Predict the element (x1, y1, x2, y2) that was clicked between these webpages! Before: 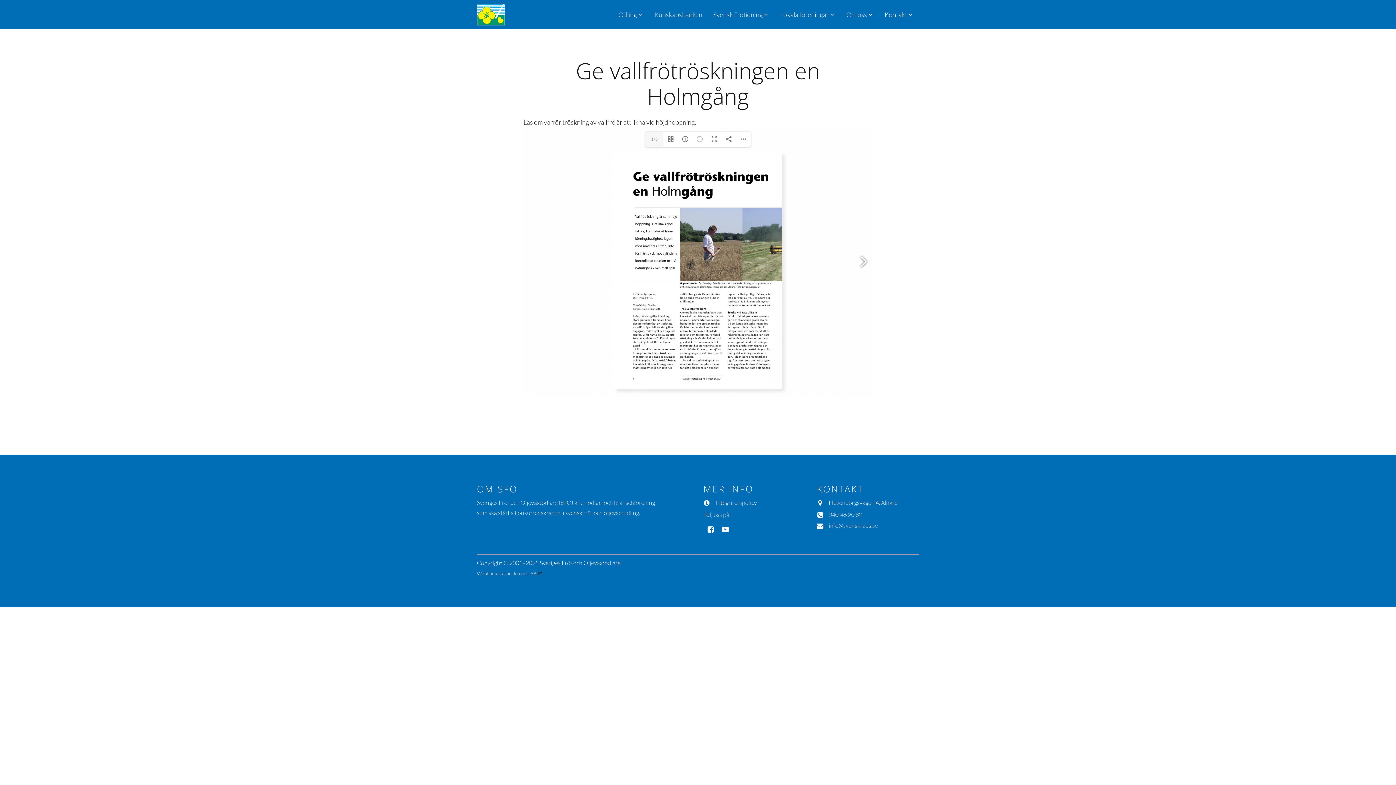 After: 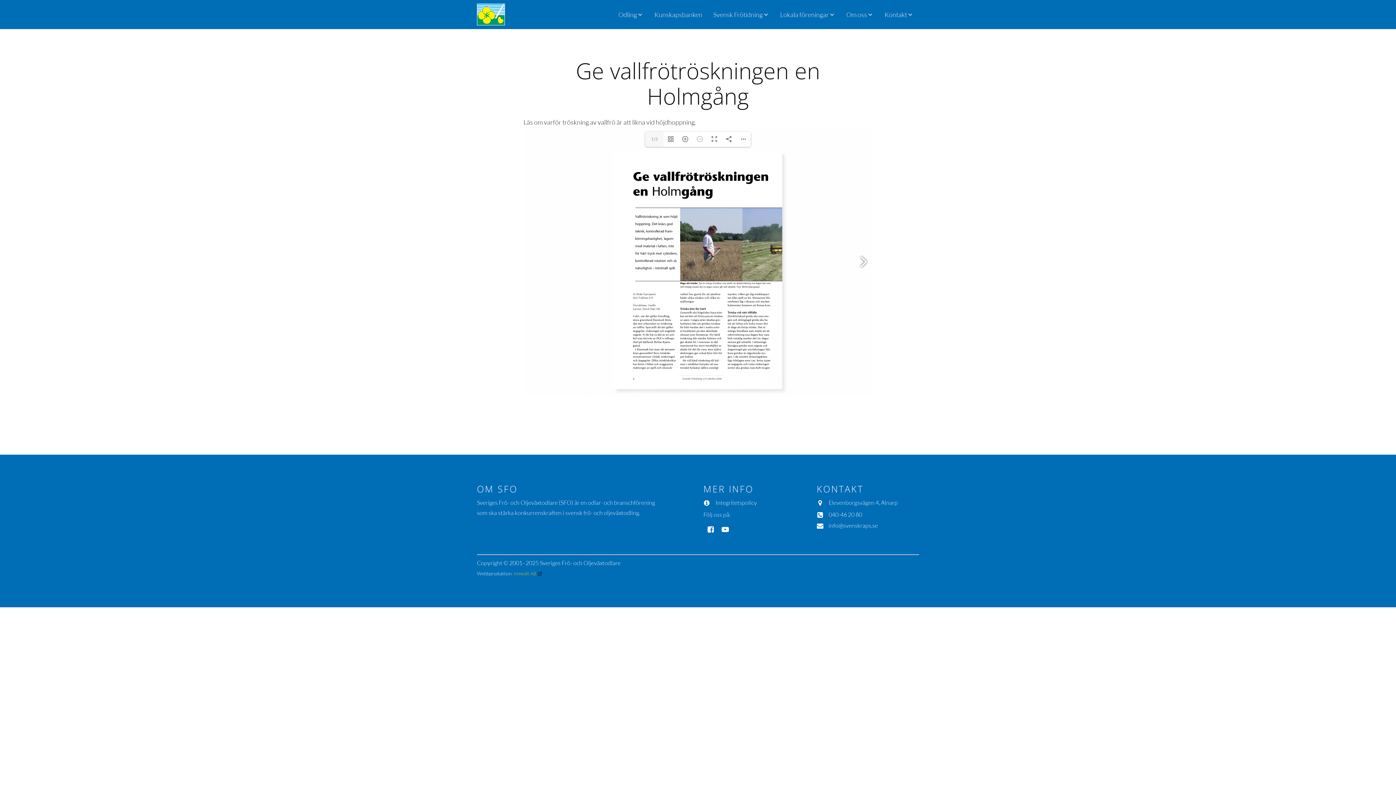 Action: label: Inmedit AB bbox: (513, 570, 542, 576)